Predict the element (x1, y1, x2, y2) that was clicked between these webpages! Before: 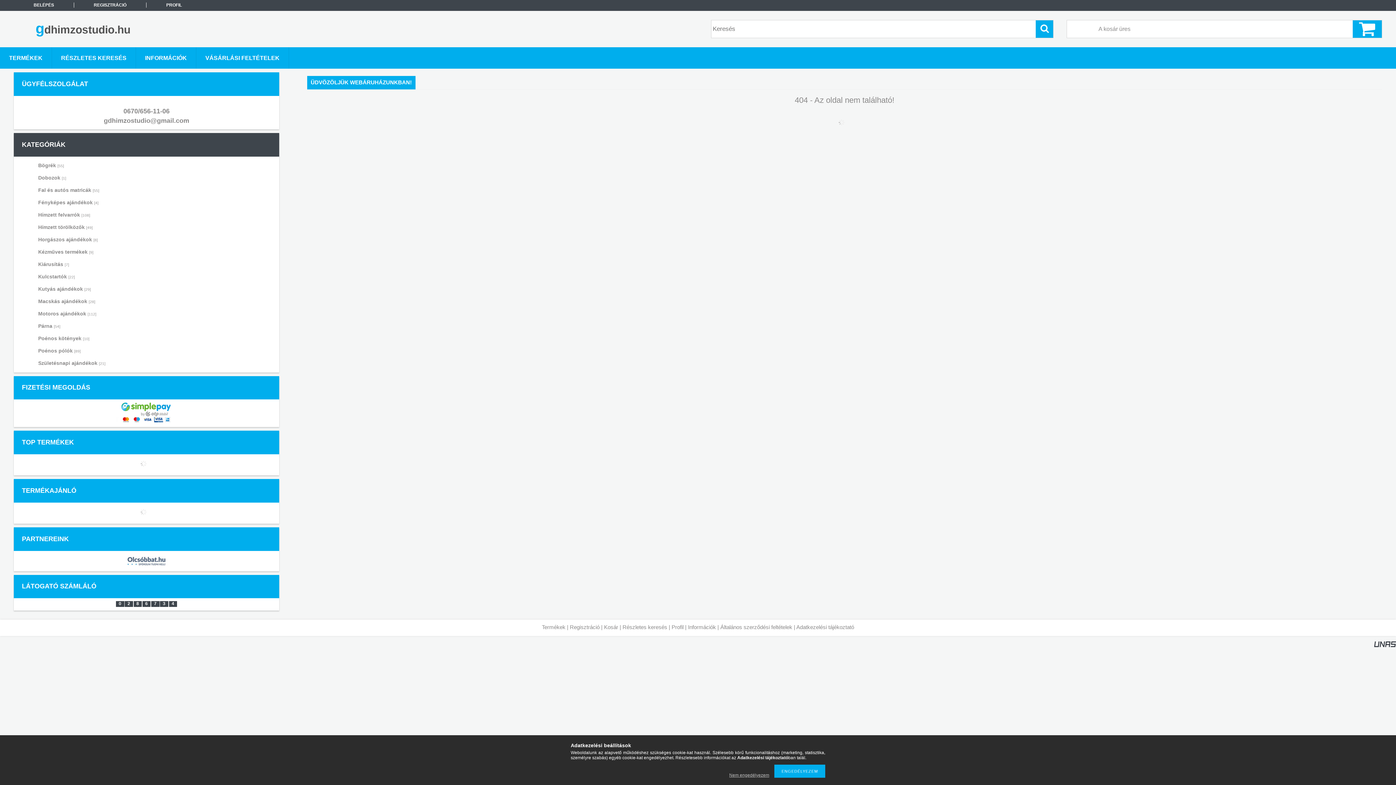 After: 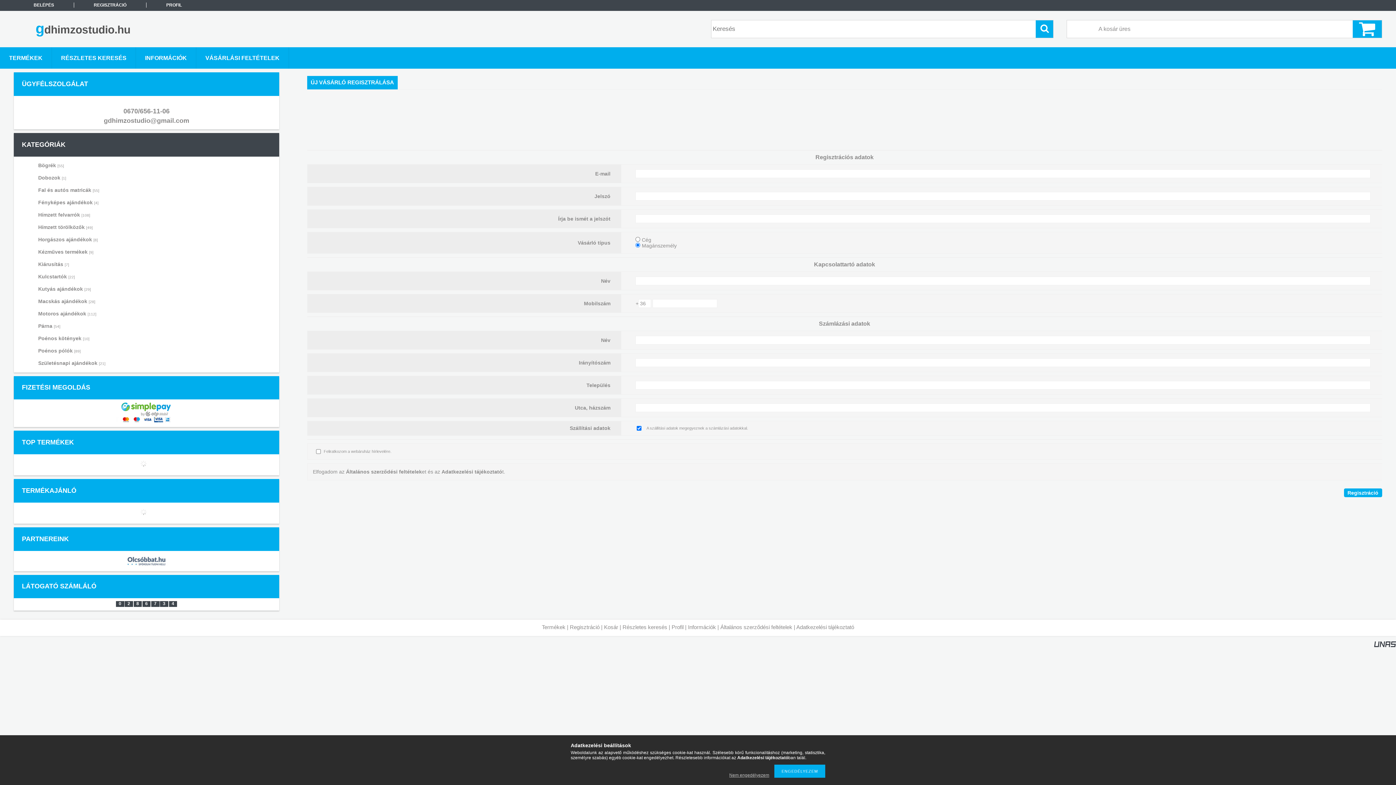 Action: label: REGISZTRÁCIÓ bbox: (74, 2, 146, 7)